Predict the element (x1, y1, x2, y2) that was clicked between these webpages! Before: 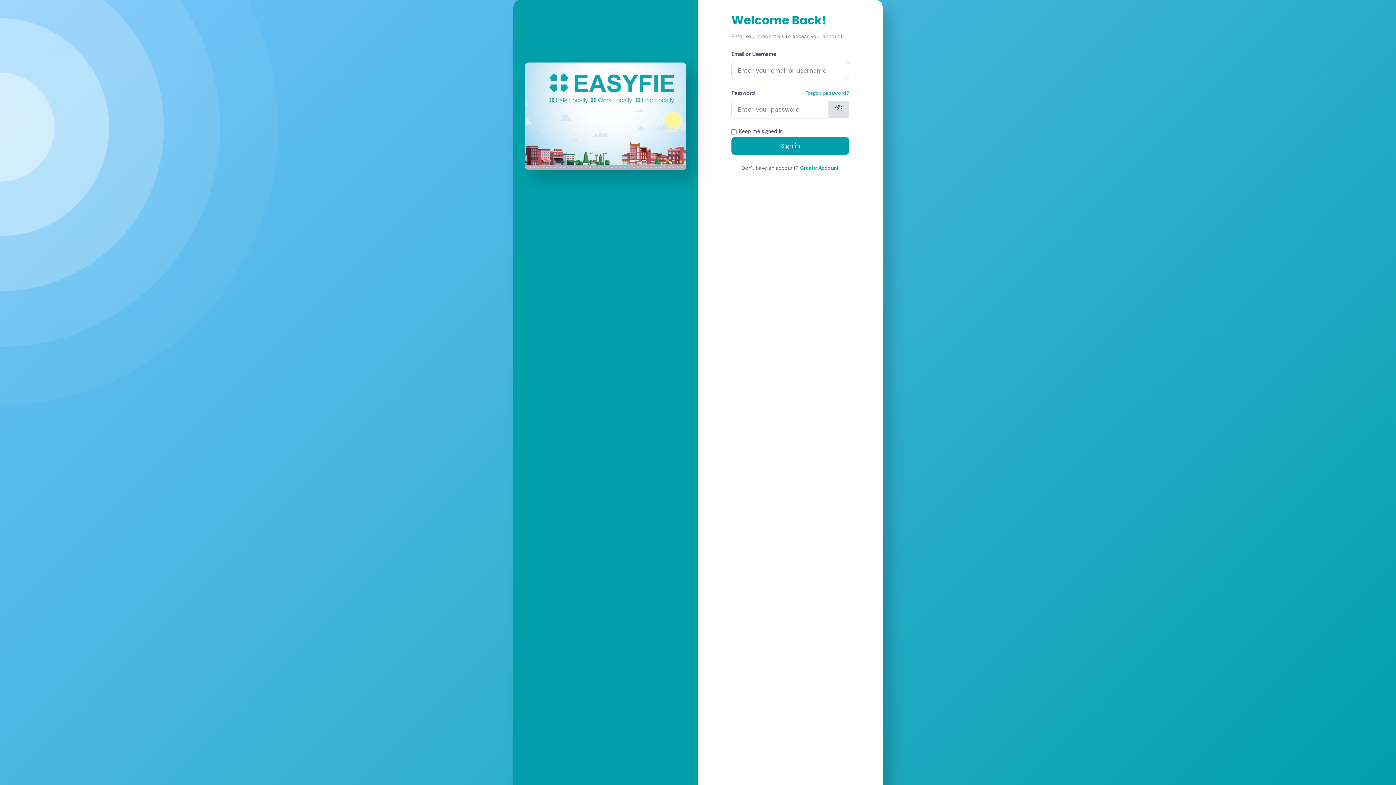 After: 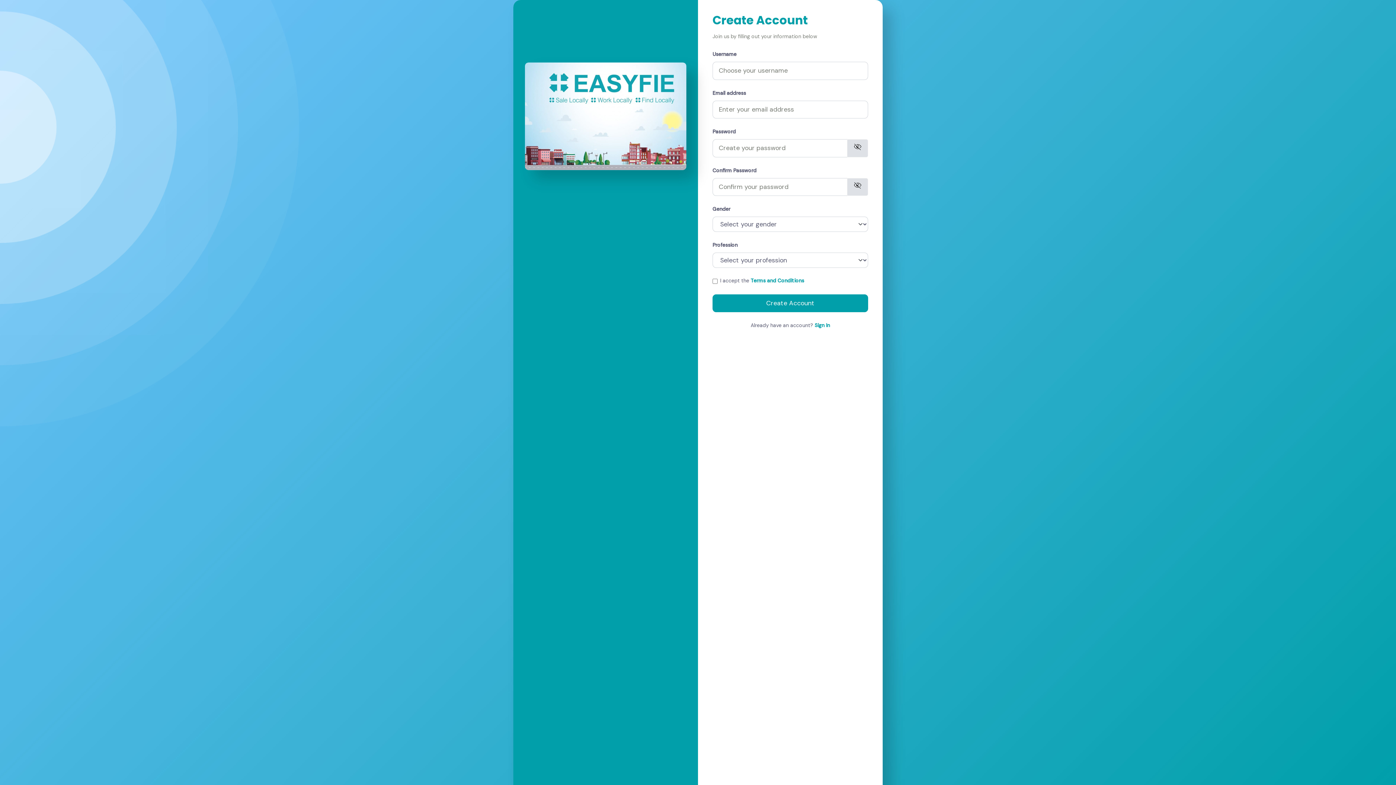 Action: bbox: (800, 164, 839, 171) label: Create Account